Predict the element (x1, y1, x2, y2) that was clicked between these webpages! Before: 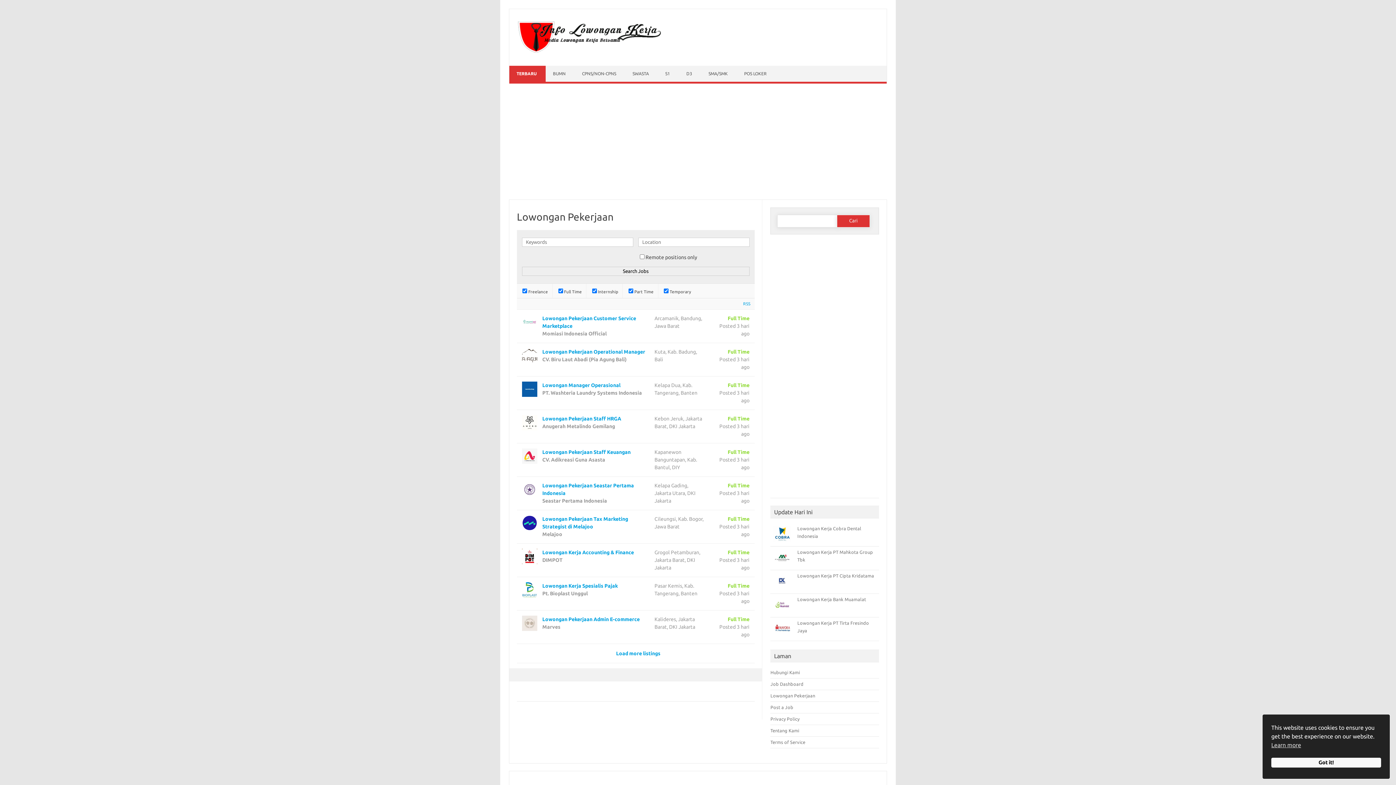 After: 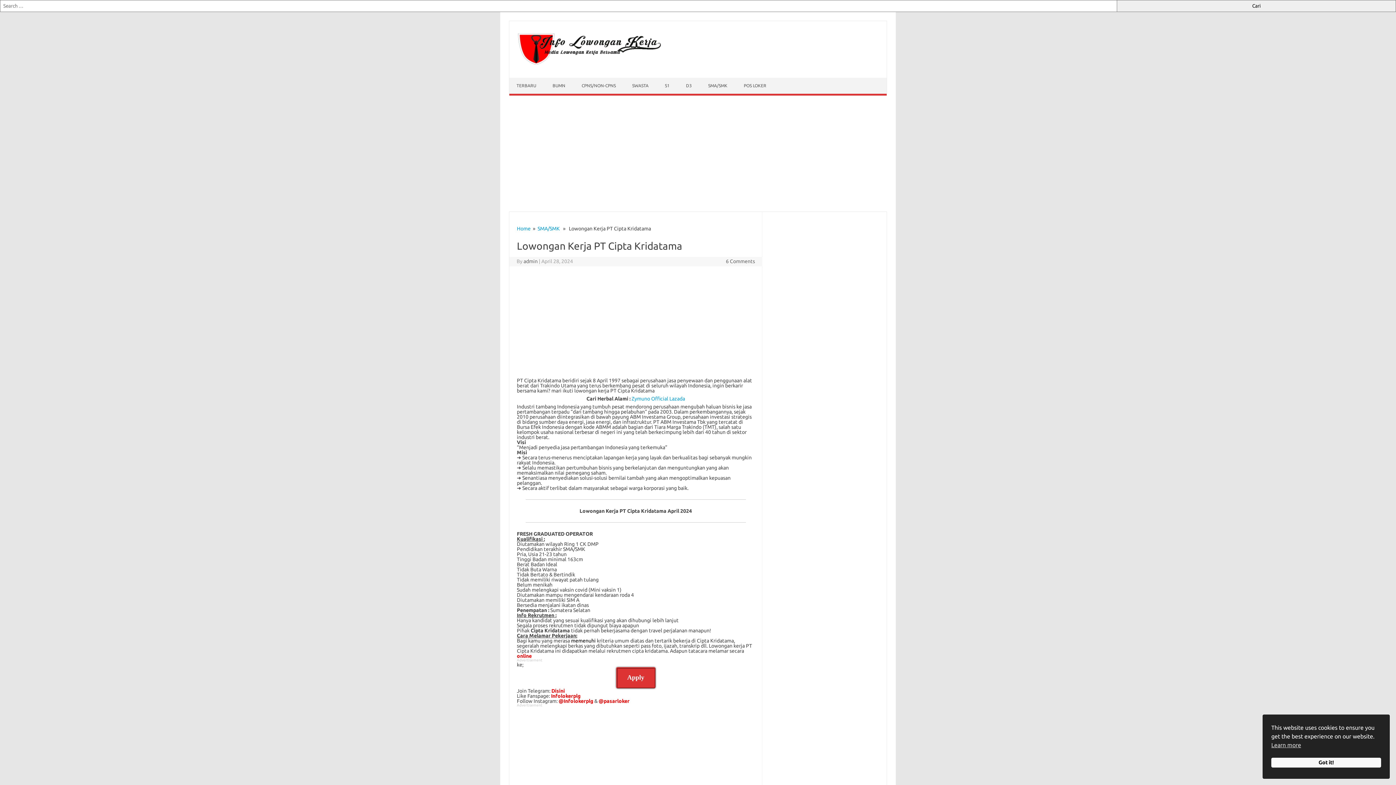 Action: bbox: (797, 573, 874, 578) label: Lowongan Kerja PT Cipta Kridatama